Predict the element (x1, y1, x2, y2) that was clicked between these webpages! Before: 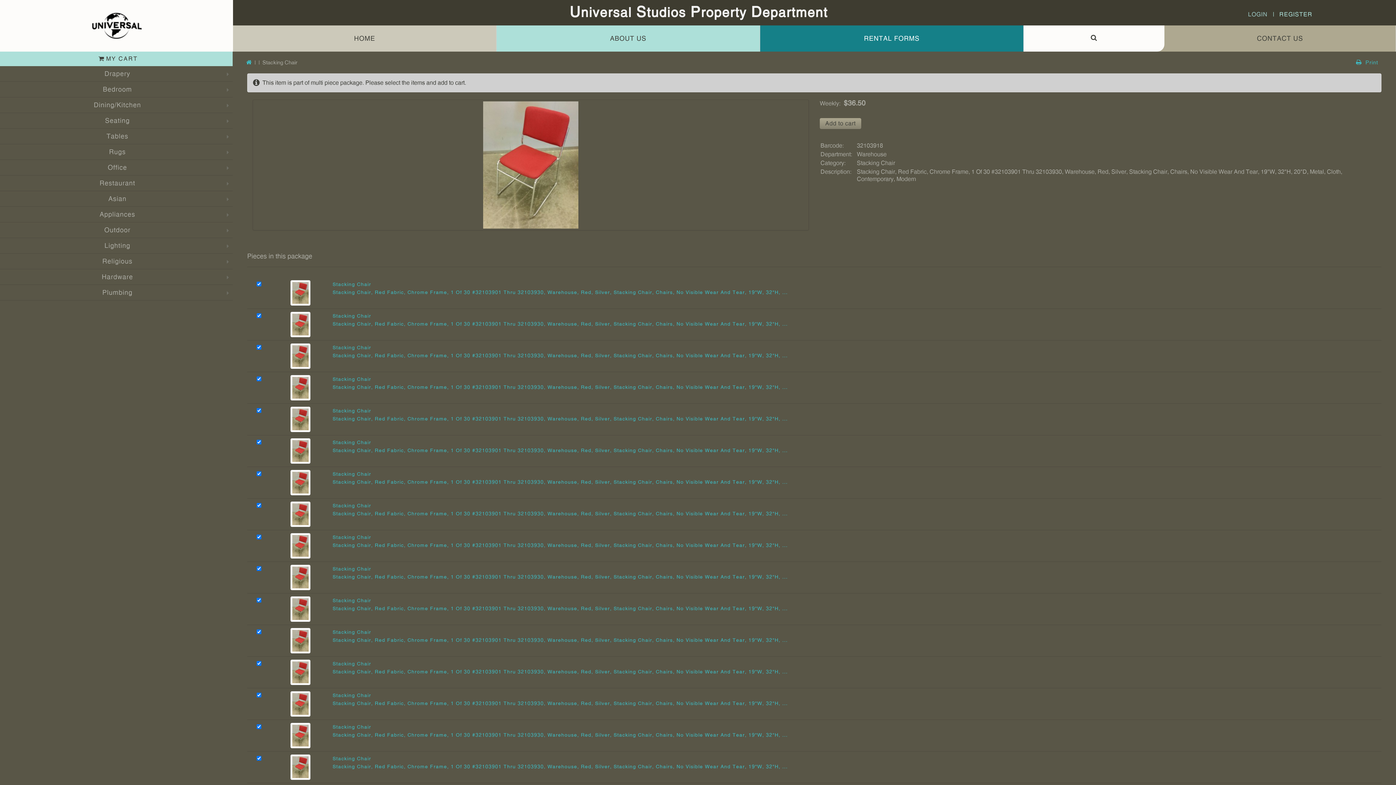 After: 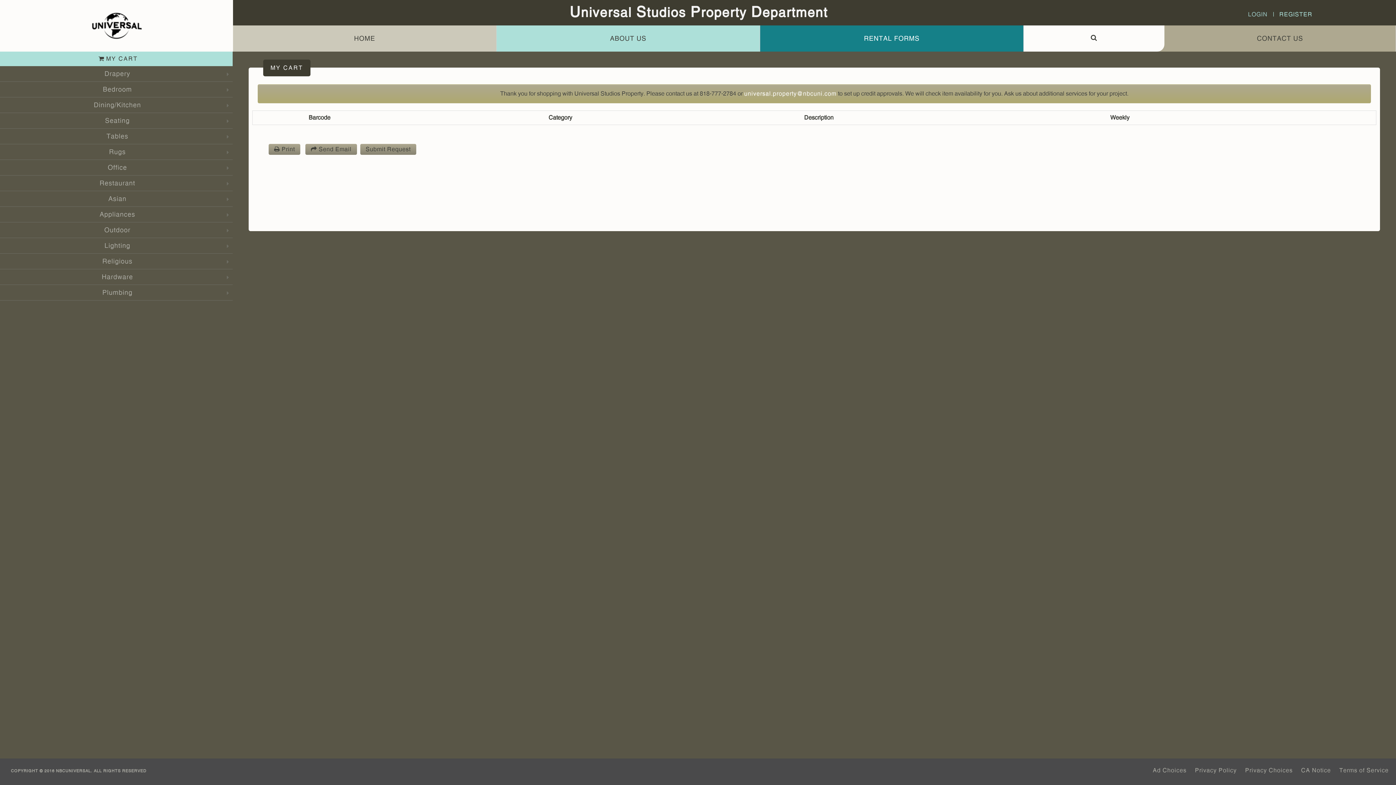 Action: bbox: (0, 51, 232, 66) label:  MY CART